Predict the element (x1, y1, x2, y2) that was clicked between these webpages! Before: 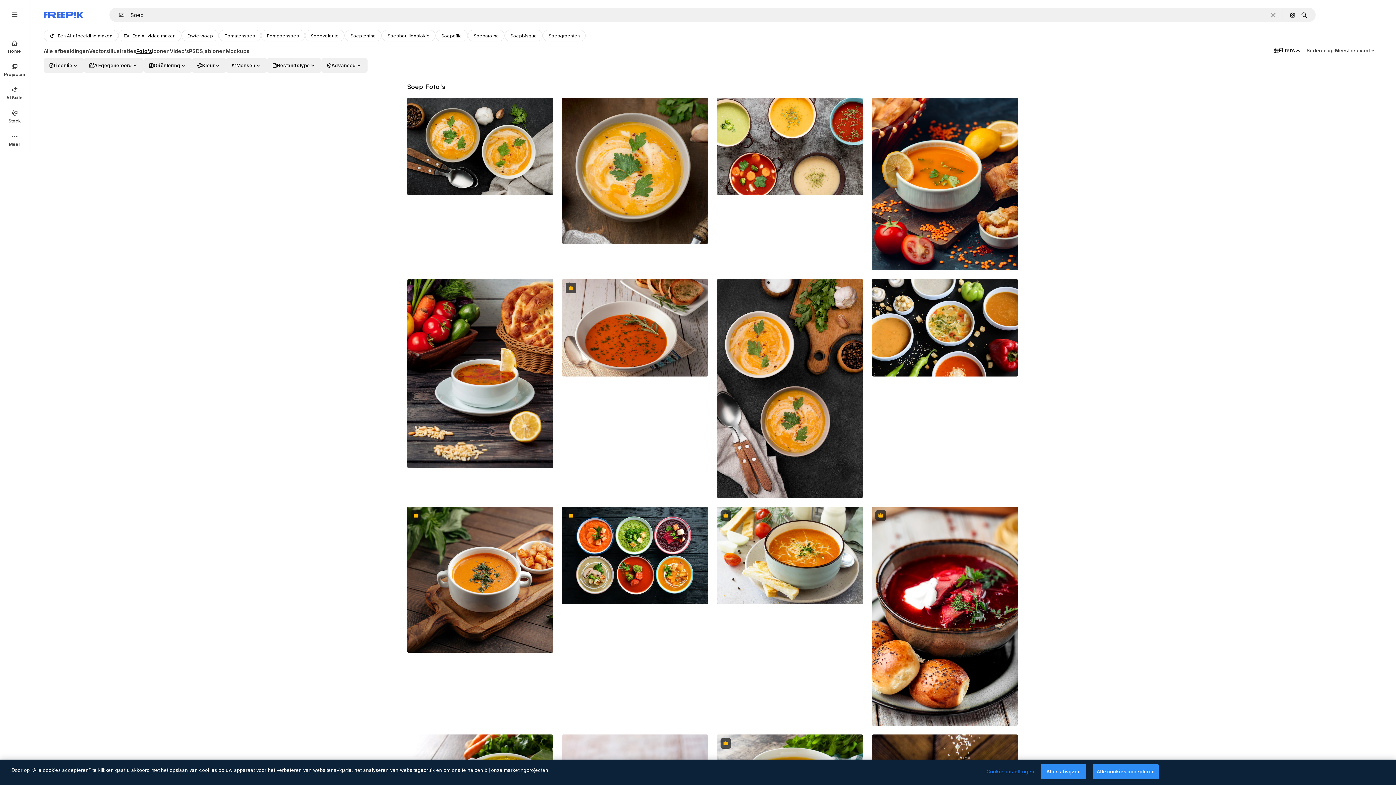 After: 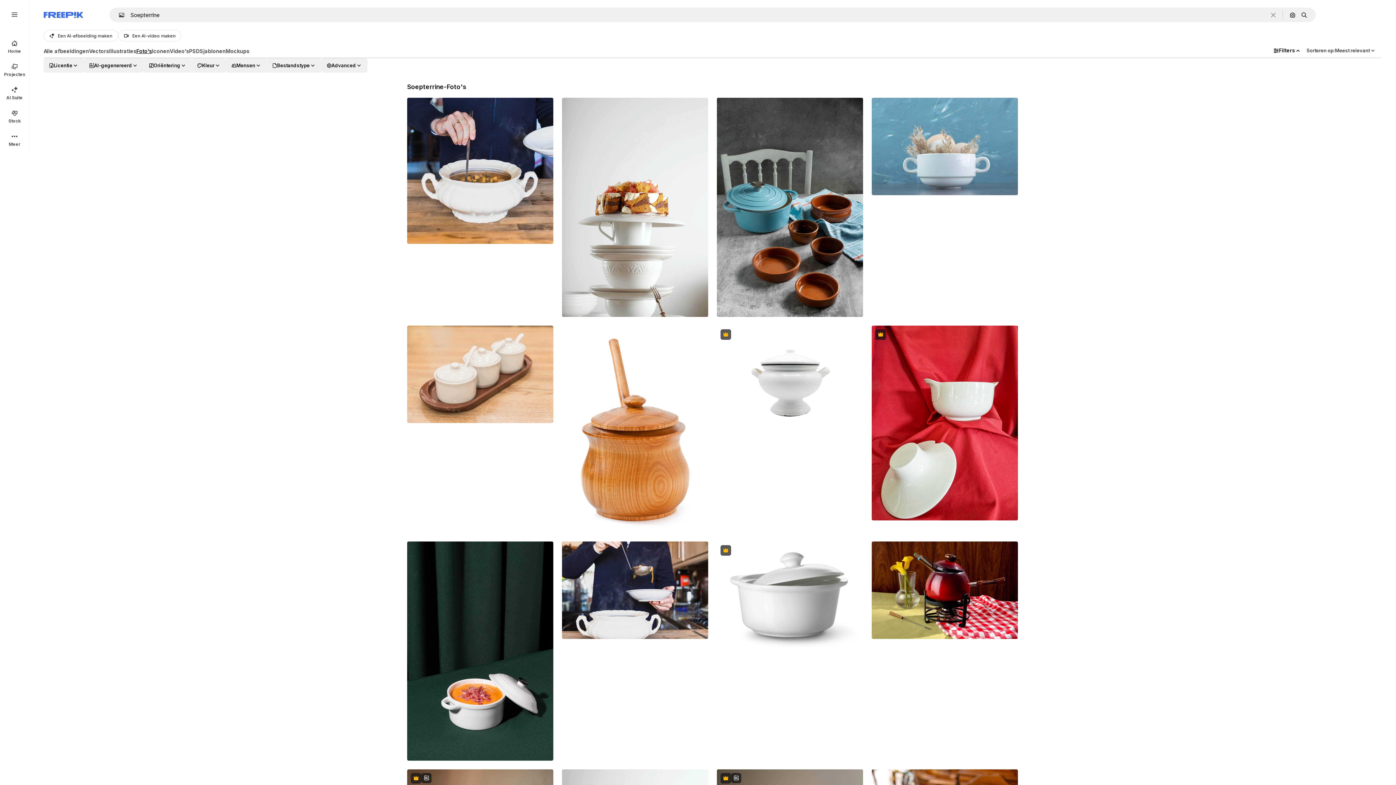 Action: bbox: (344, 29, 381, 41) label: Soepterrine